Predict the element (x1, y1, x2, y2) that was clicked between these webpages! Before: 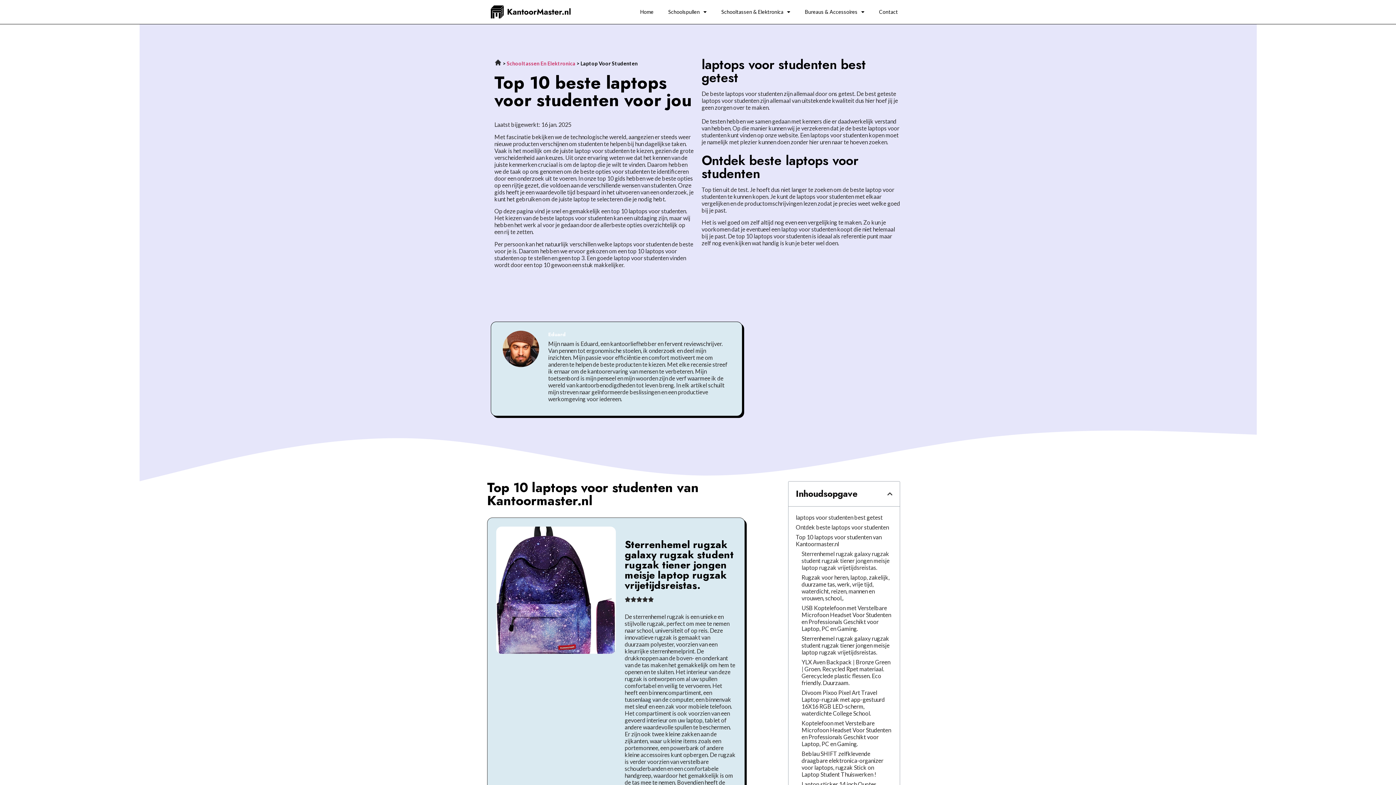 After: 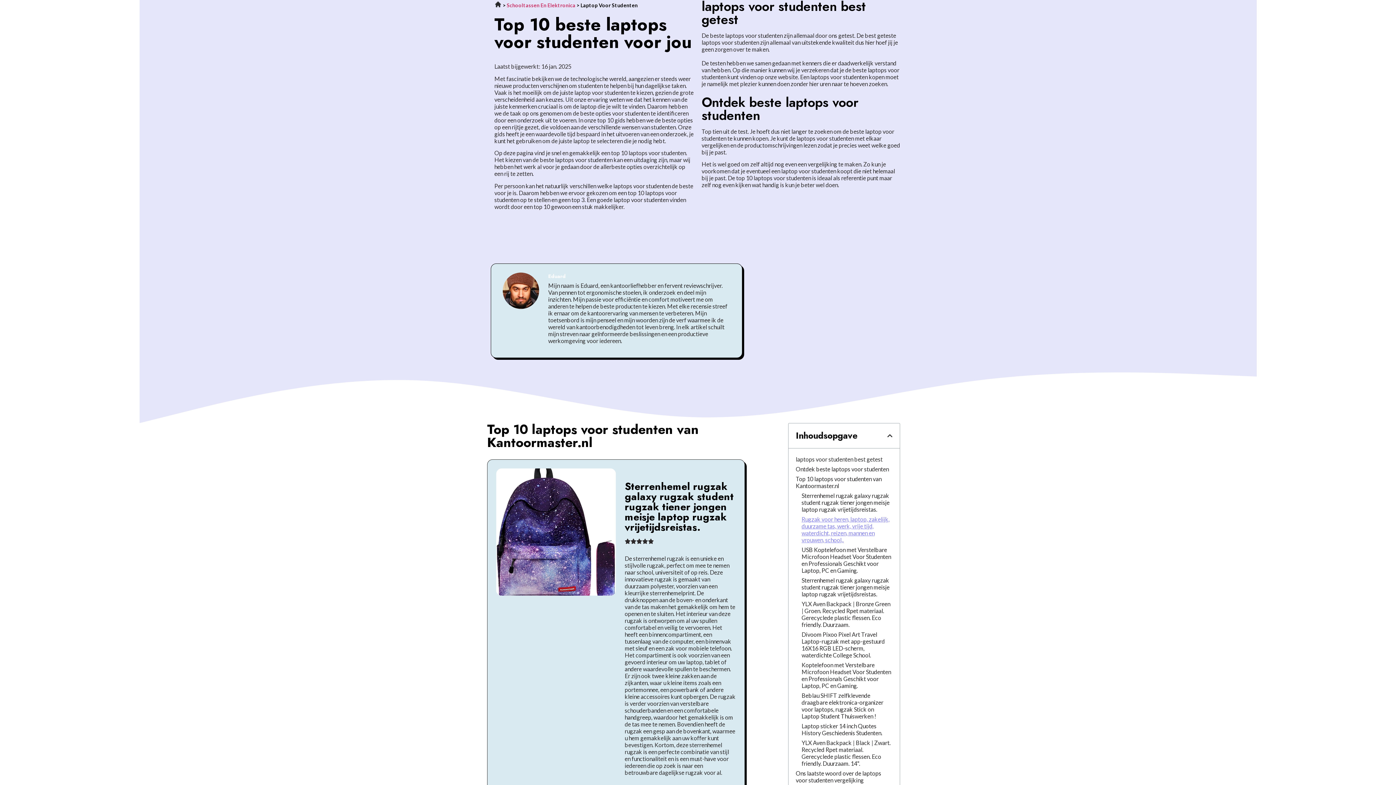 Action: bbox: (795, 514, 882, 521) label: laptops voor studenten best getest